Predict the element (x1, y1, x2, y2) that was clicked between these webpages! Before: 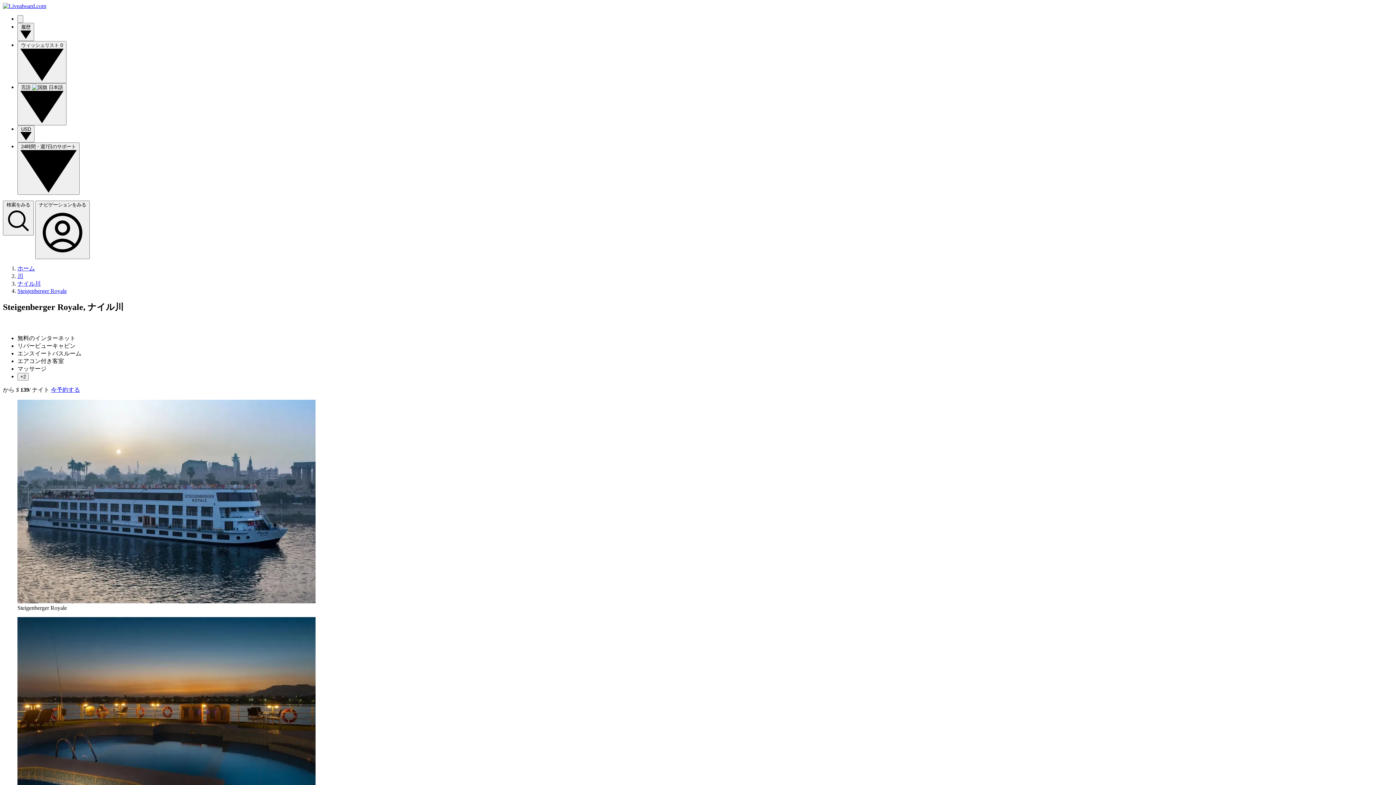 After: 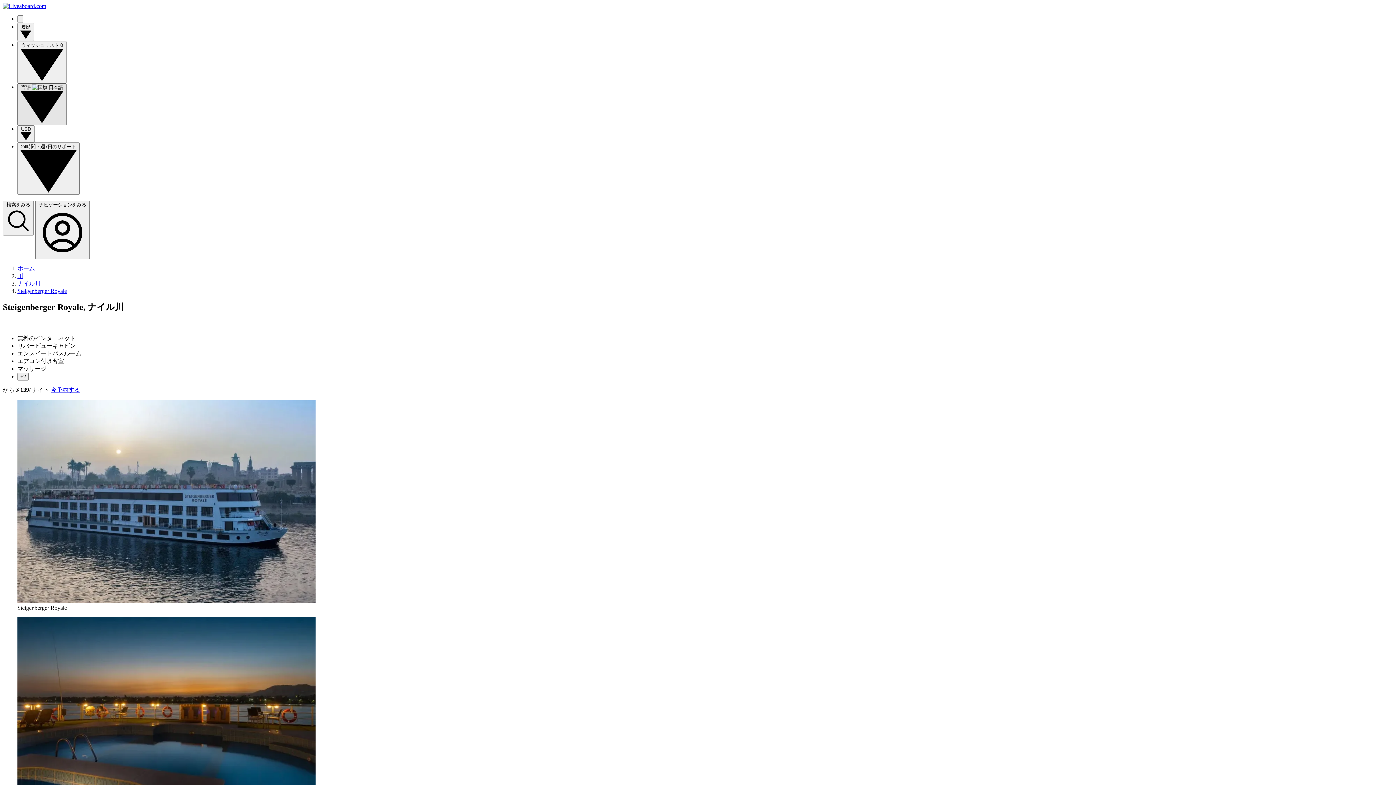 Action: bbox: (17, 83, 66, 125) label: 言語  